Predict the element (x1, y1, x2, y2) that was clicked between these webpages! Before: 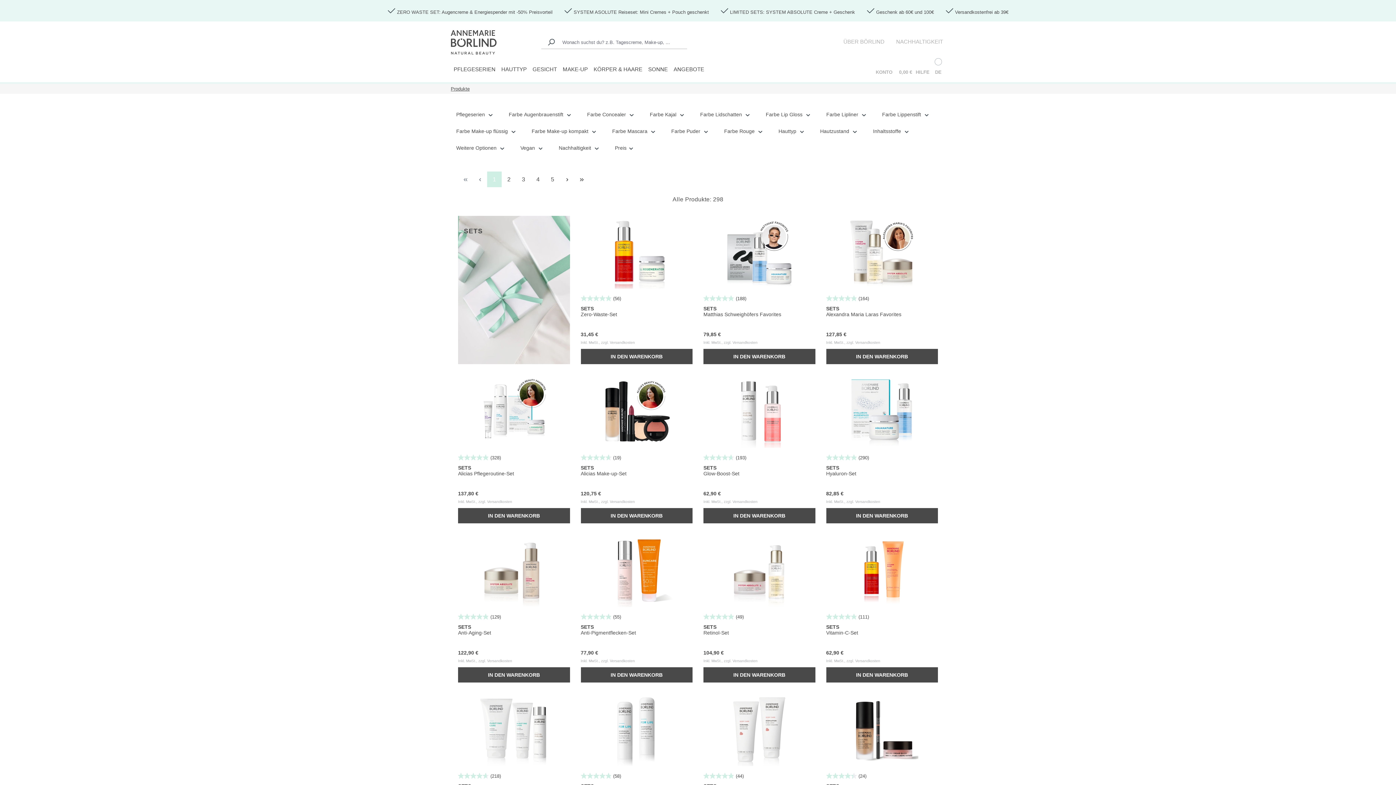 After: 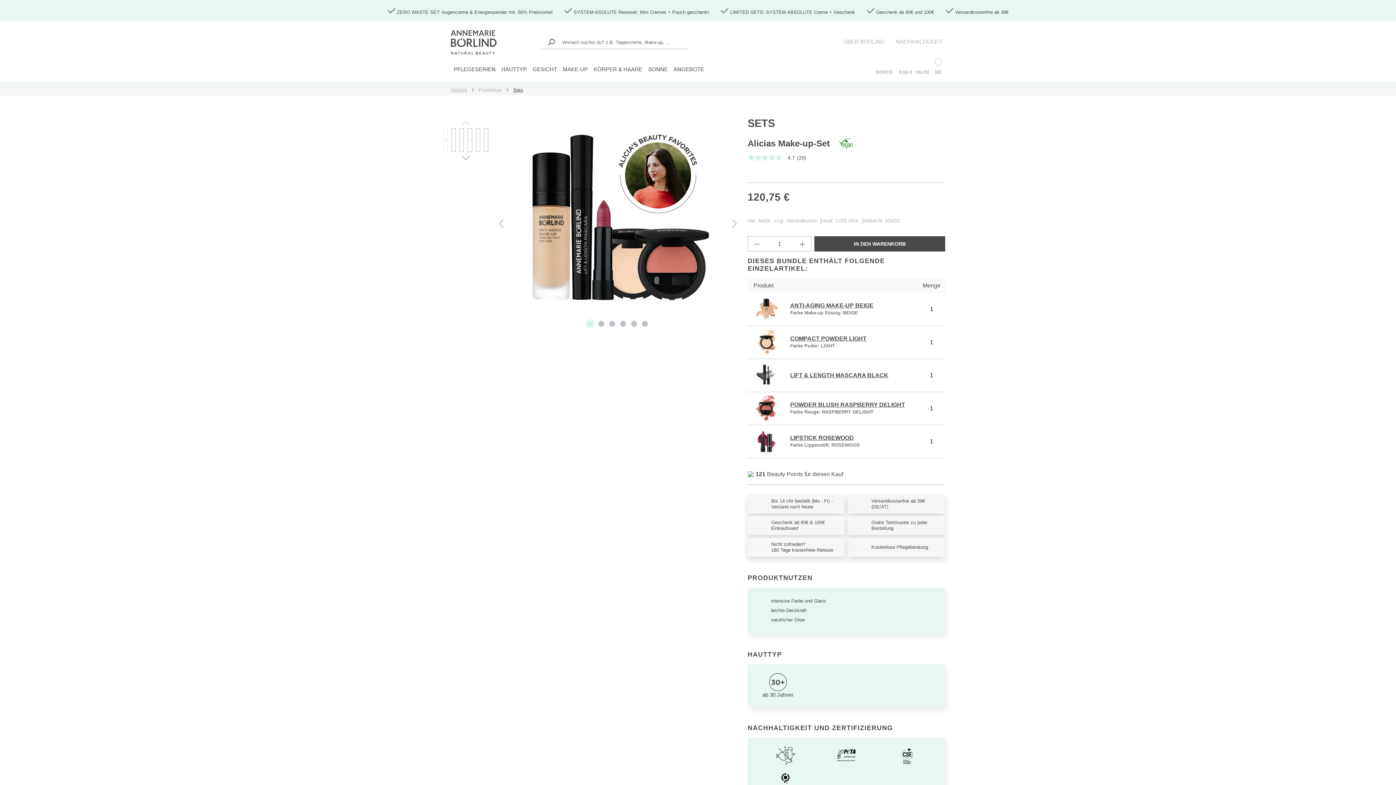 Action: label: SETS
Alicias Make-up-Set bbox: (580, 465, 692, 476)